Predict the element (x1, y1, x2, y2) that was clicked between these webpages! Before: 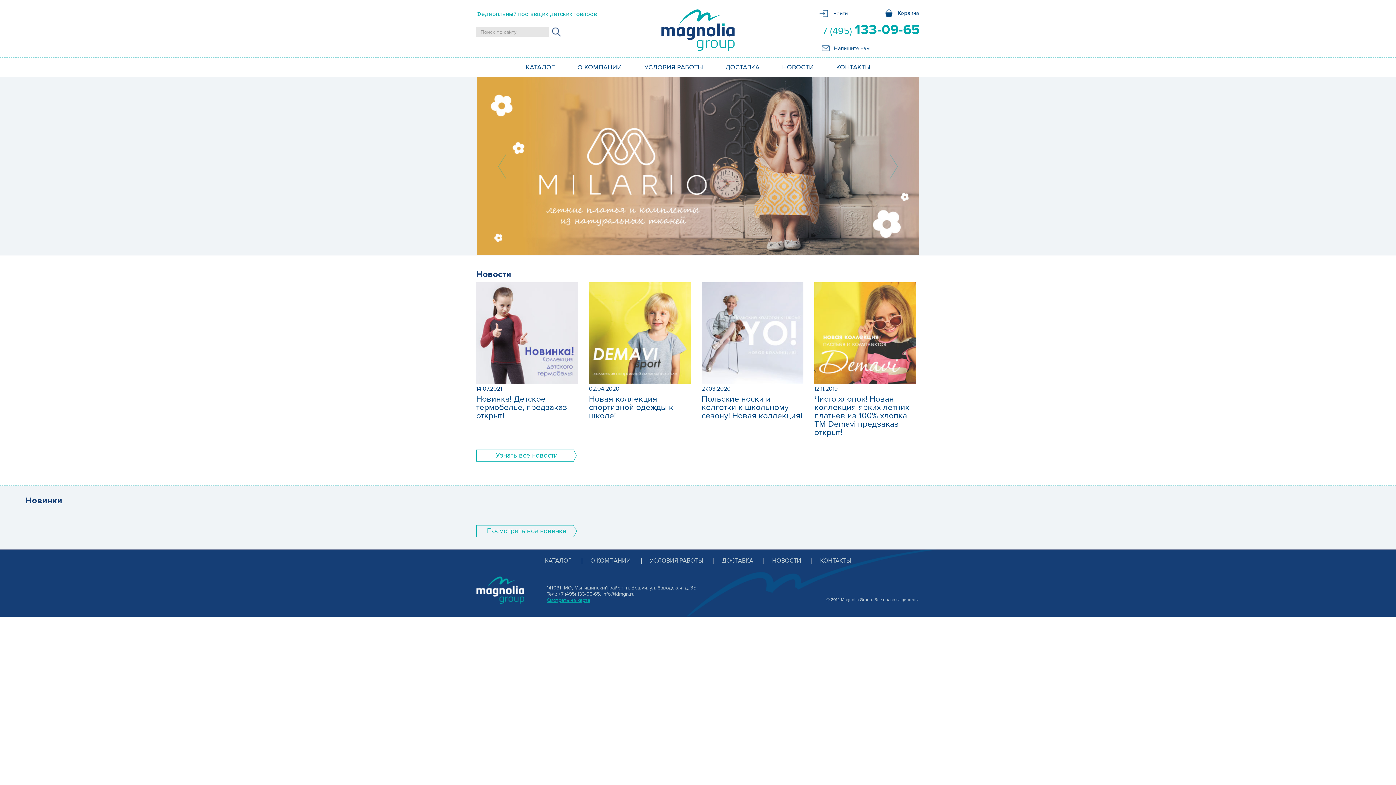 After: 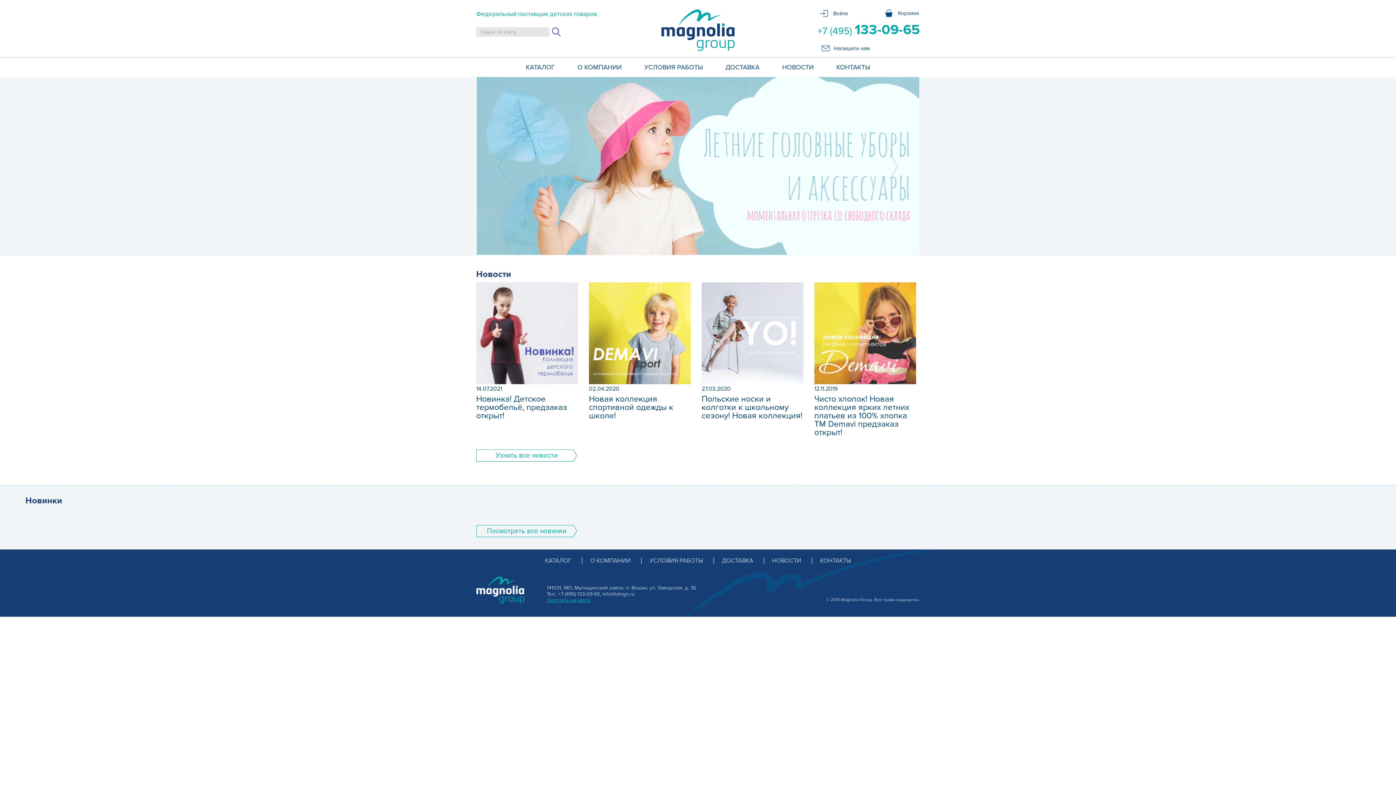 Action: bbox: (602, 591, 634, 597) label: info@tdmgn.ru